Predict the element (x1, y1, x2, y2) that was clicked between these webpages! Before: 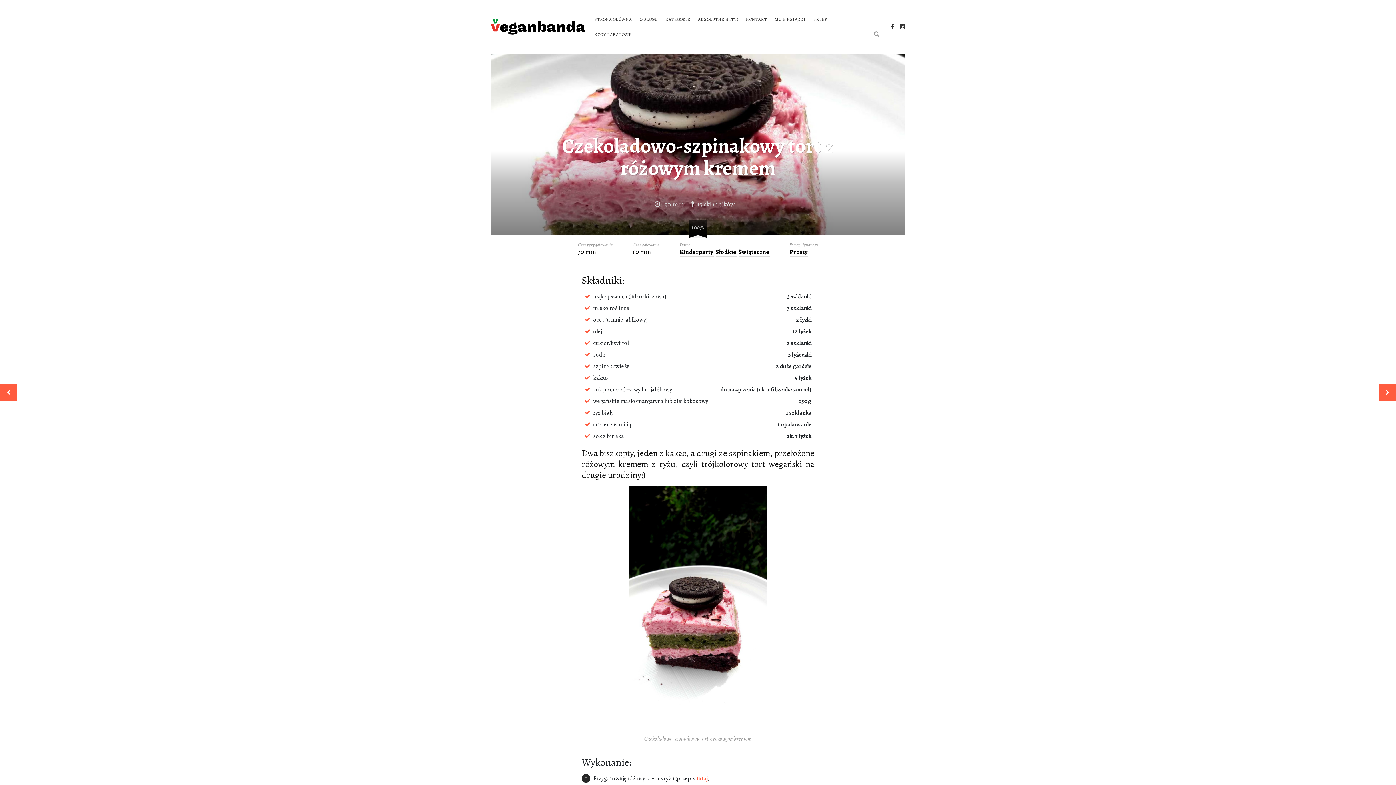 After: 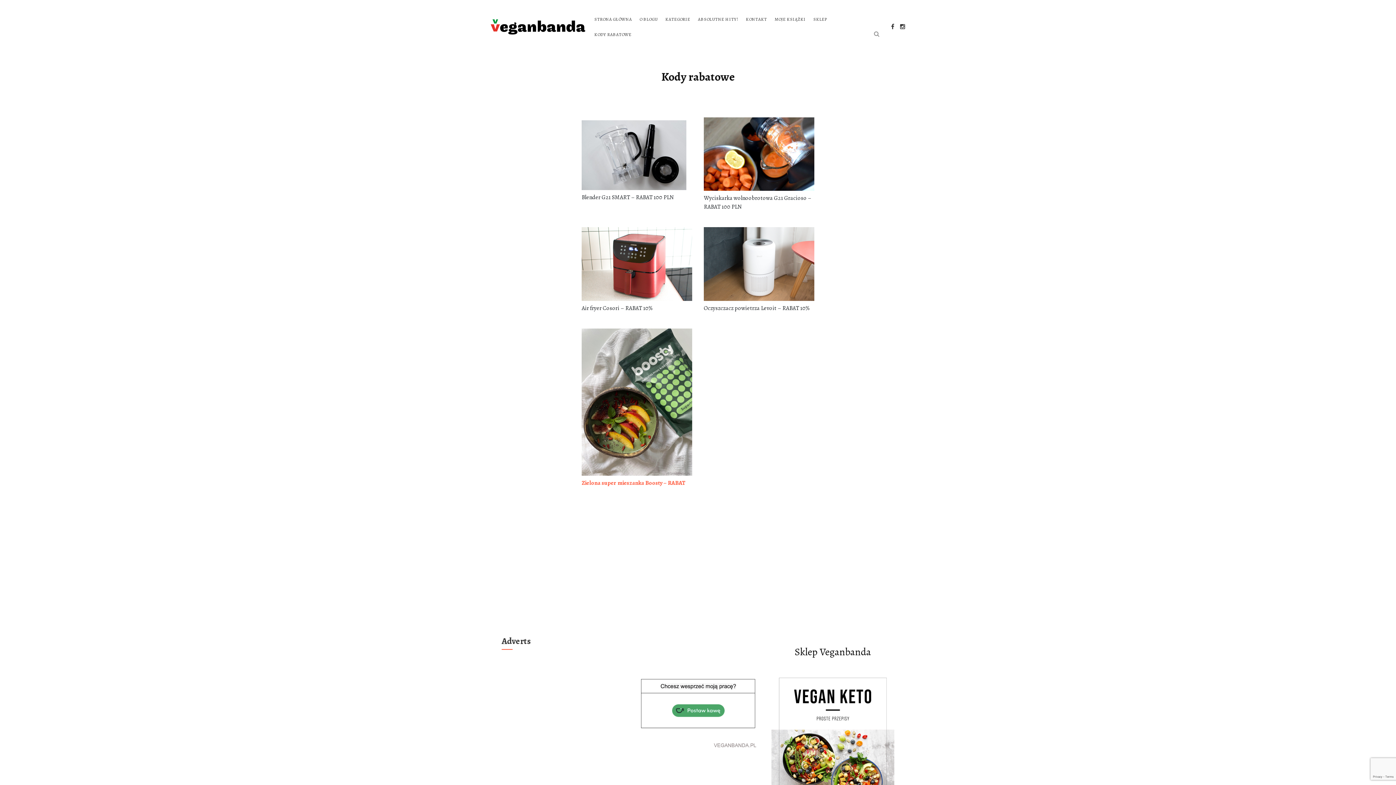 Action: label: KODY RABATOWE bbox: (591, 26, 635, 42)